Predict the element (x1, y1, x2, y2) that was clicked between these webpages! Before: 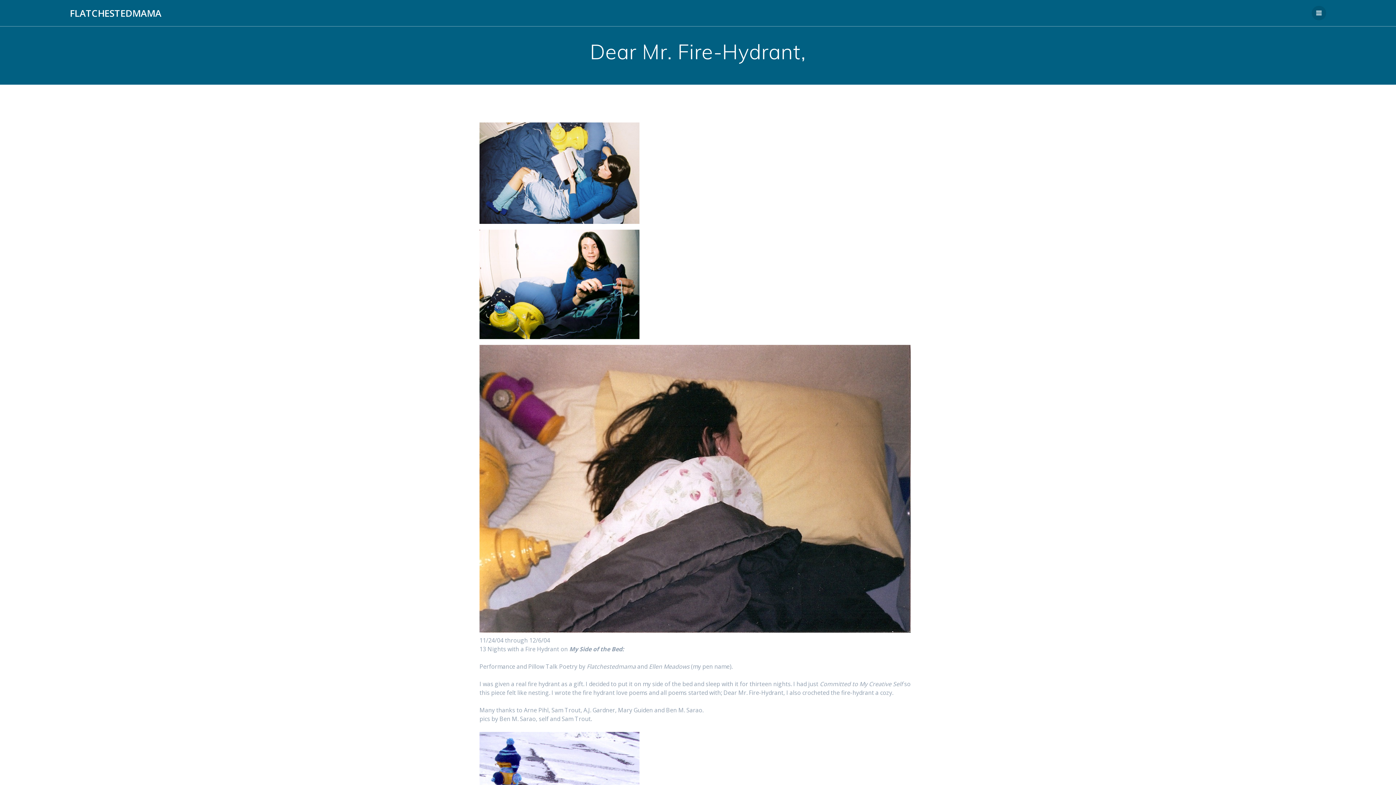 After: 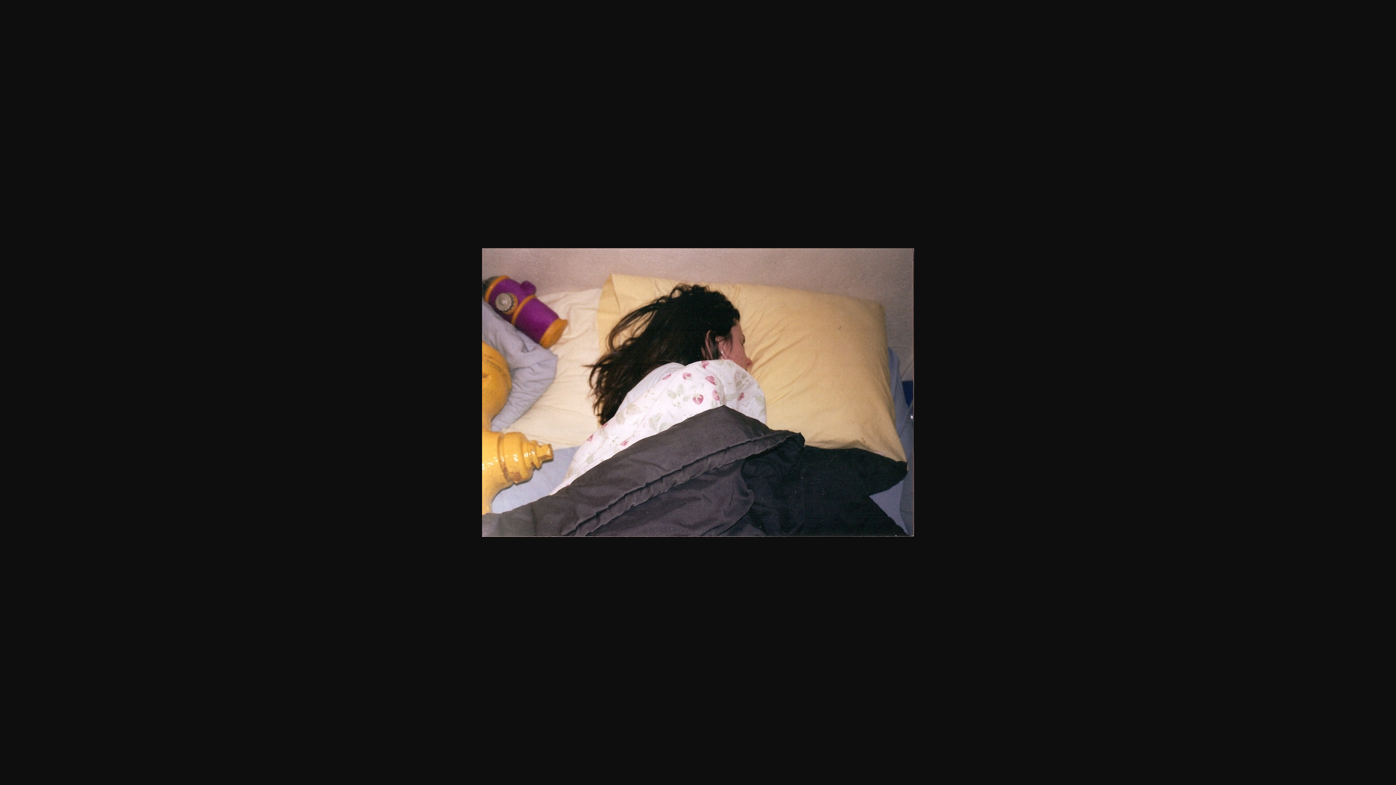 Action: bbox: (479, 624, 910, 632)